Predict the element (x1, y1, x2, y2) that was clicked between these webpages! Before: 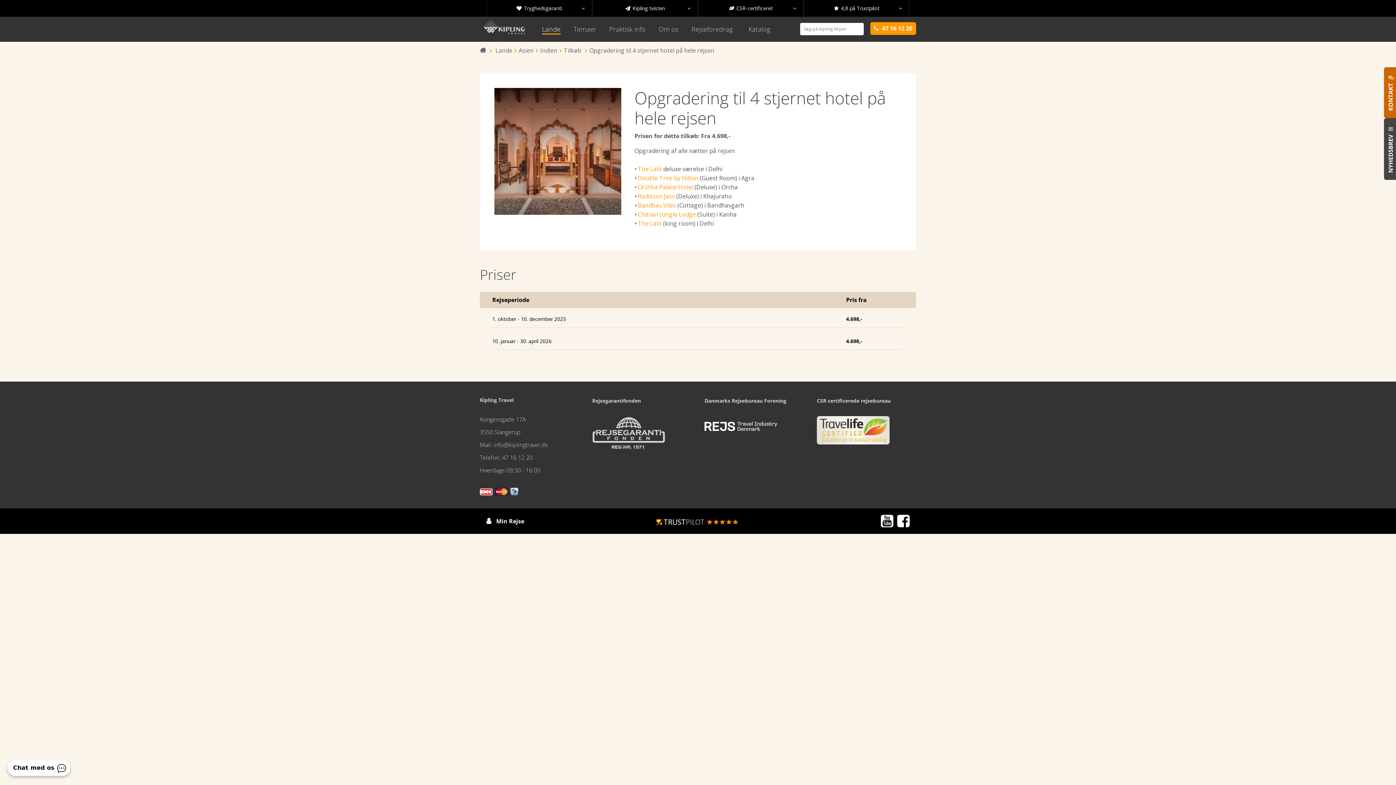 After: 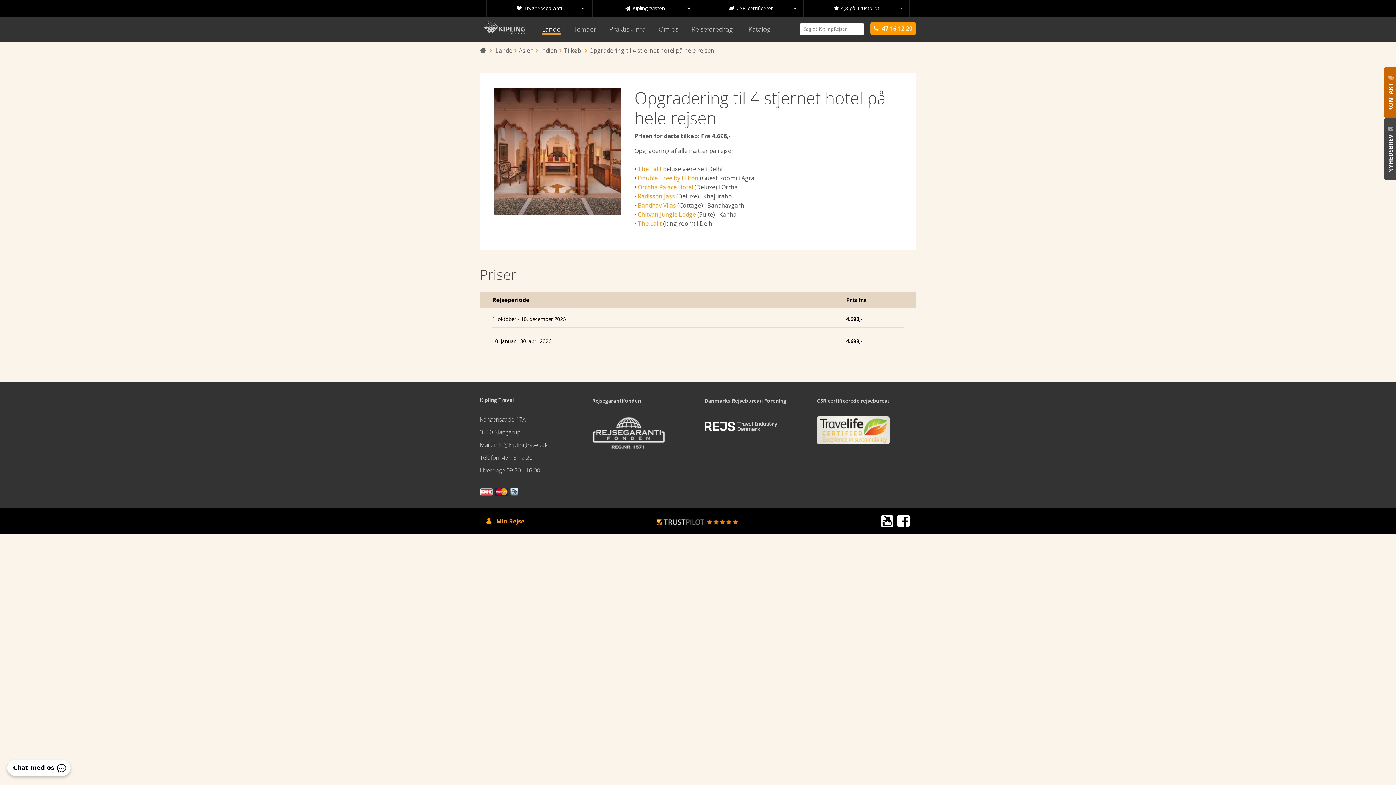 Action: bbox: (486, 508, 524, 534) label:  Min Rejse